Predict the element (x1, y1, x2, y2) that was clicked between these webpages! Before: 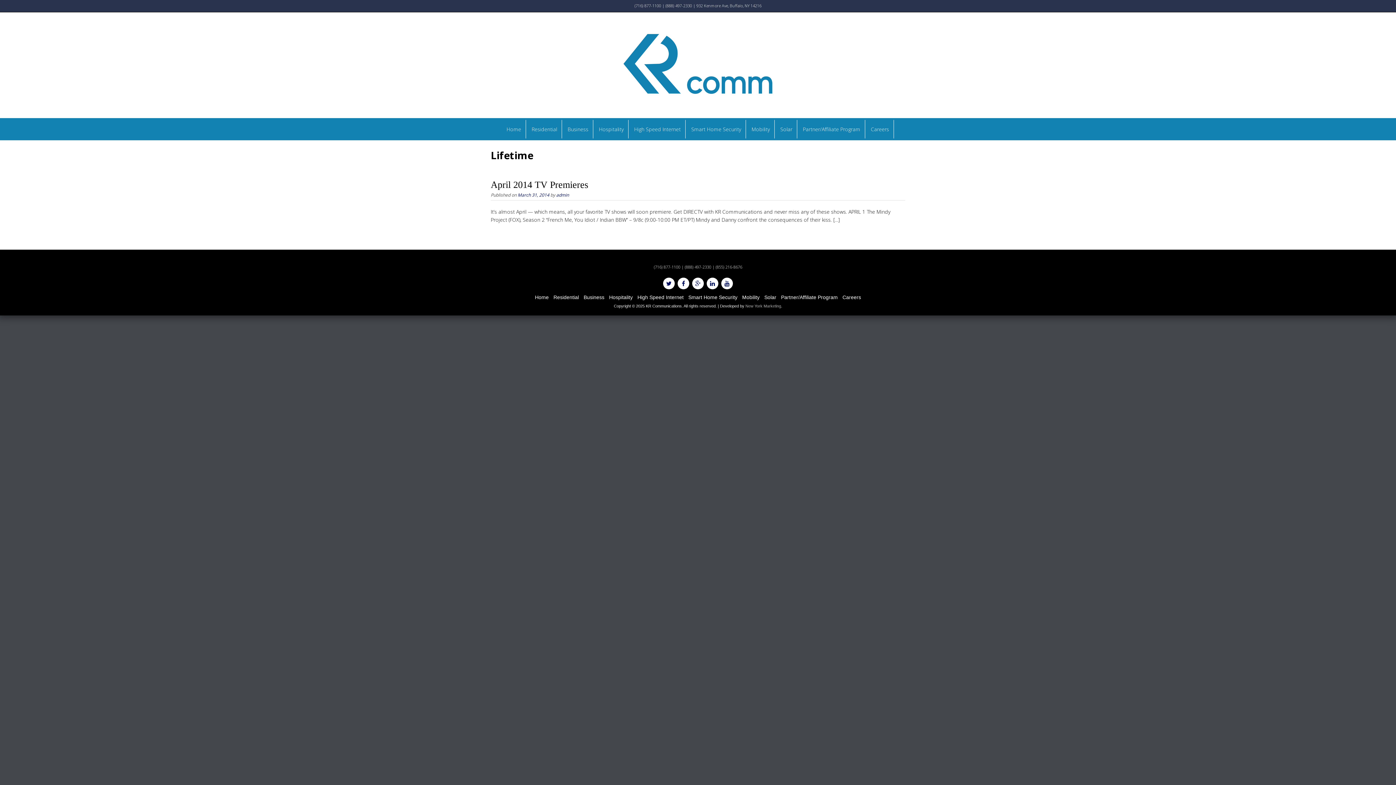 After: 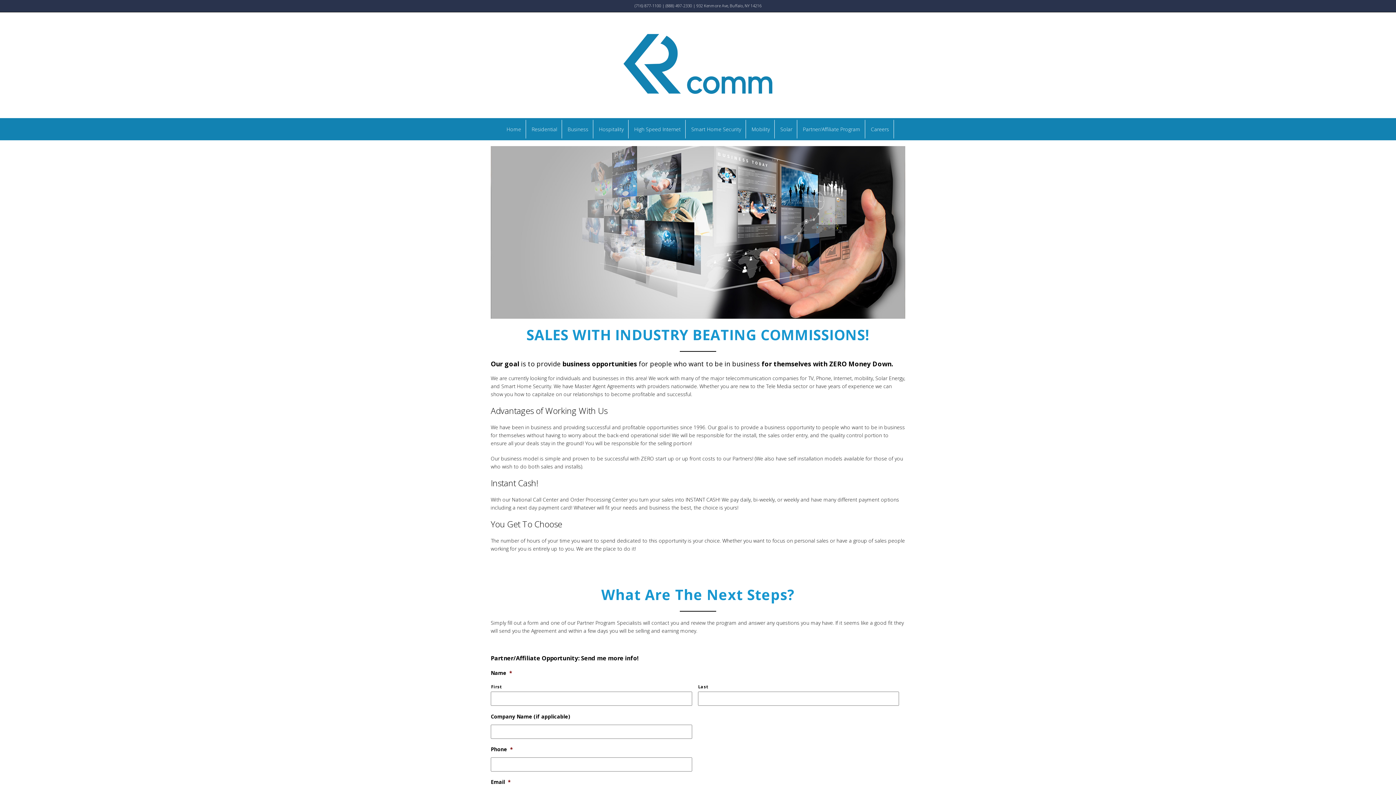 Action: label: Partner/Affiliate Program bbox: (798, 119, 864, 138)